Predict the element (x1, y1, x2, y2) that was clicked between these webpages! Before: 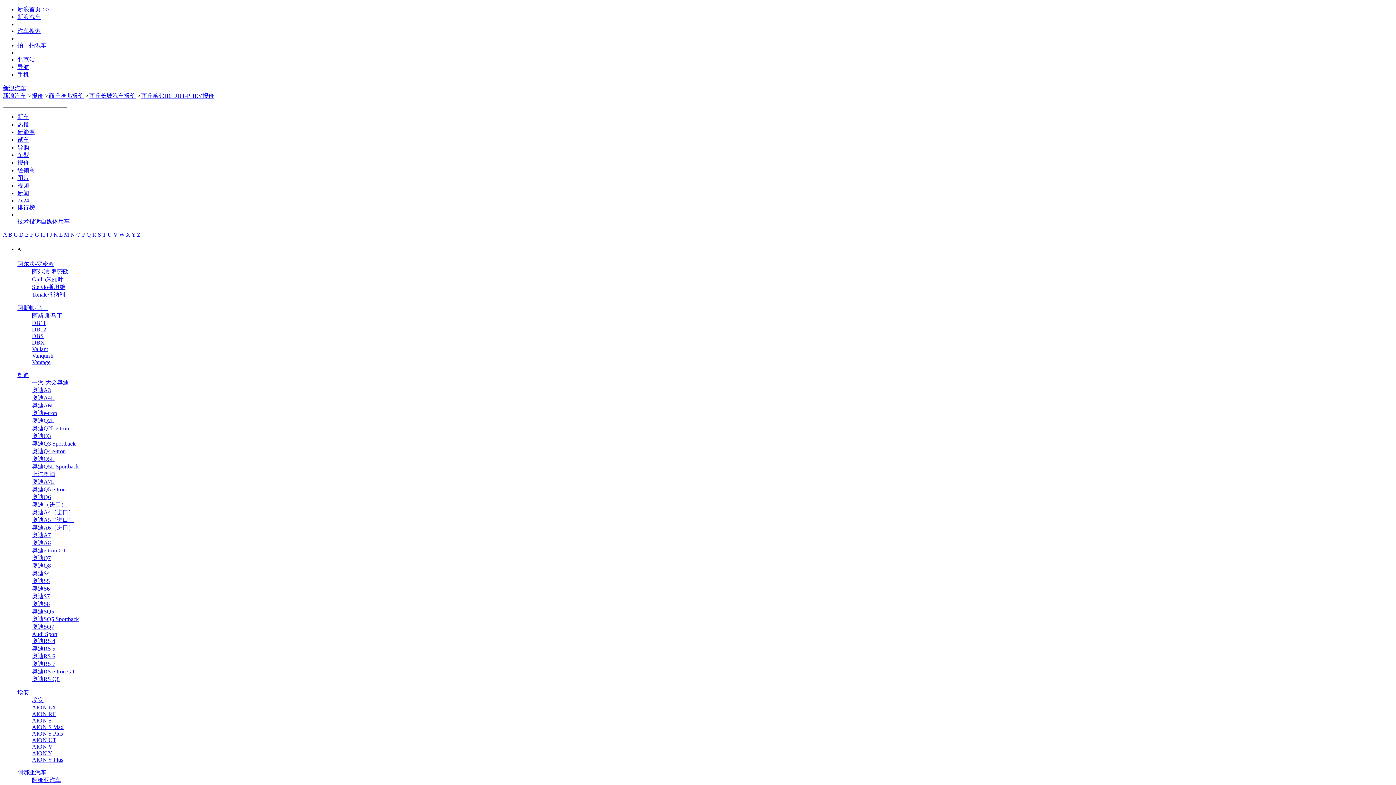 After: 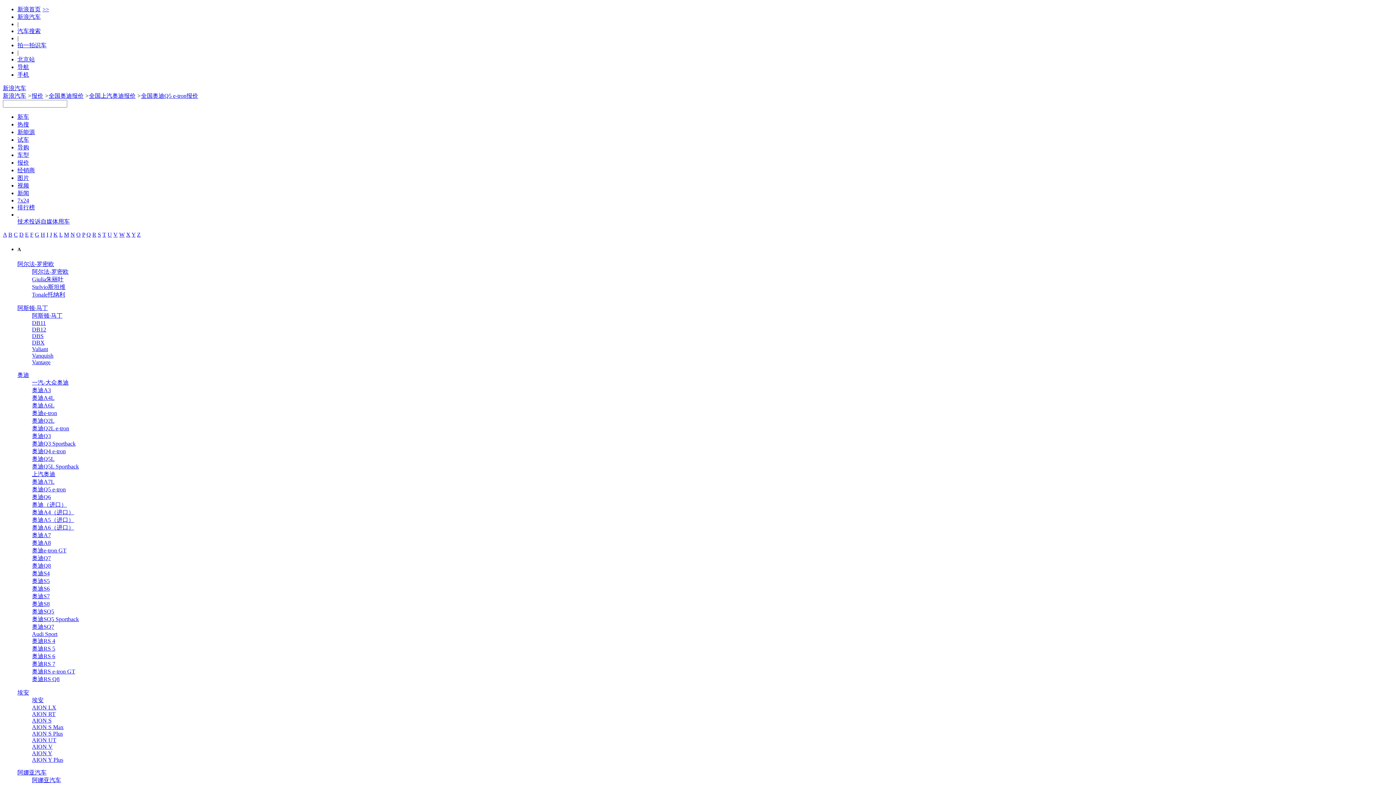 Action: bbox: (32, 486, 65, 492) label: 奥迪Q5 e-tron